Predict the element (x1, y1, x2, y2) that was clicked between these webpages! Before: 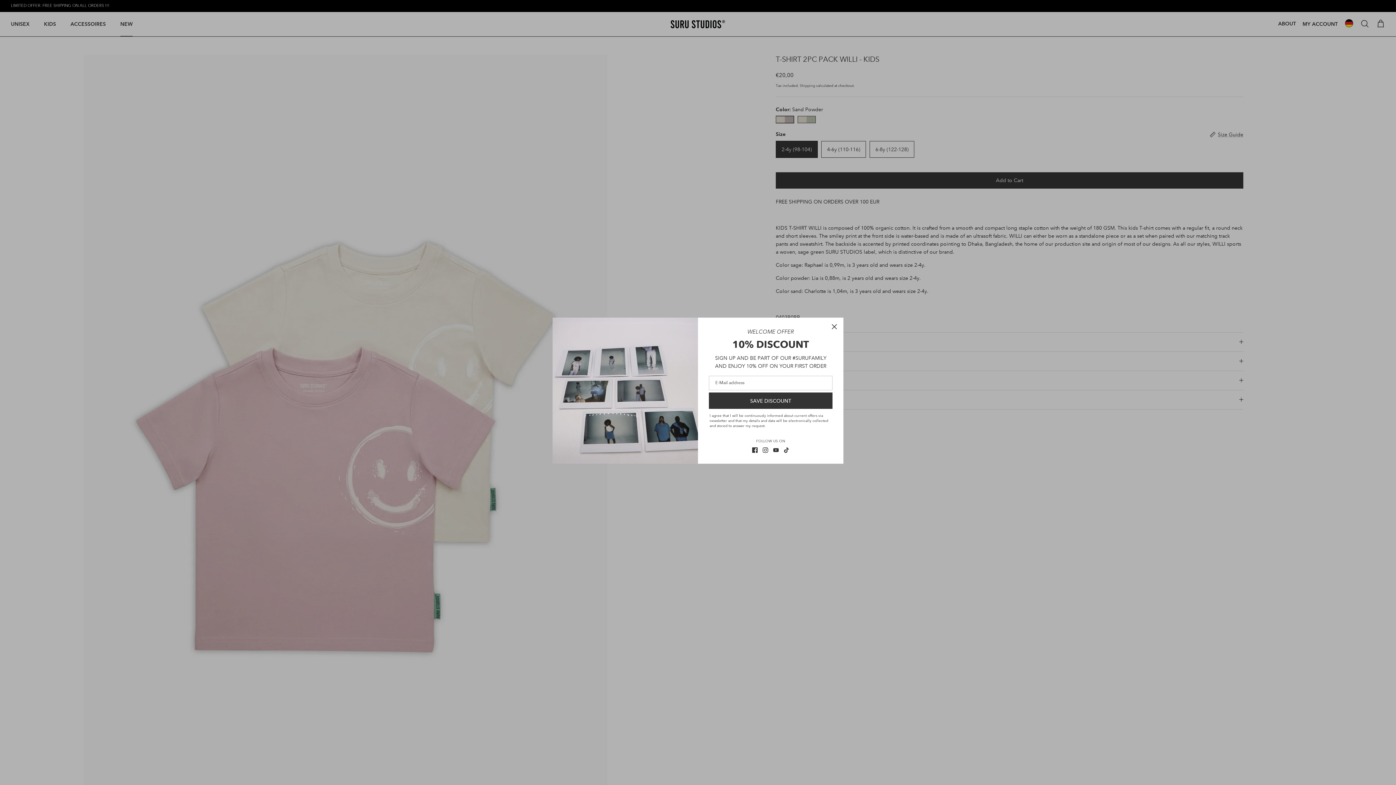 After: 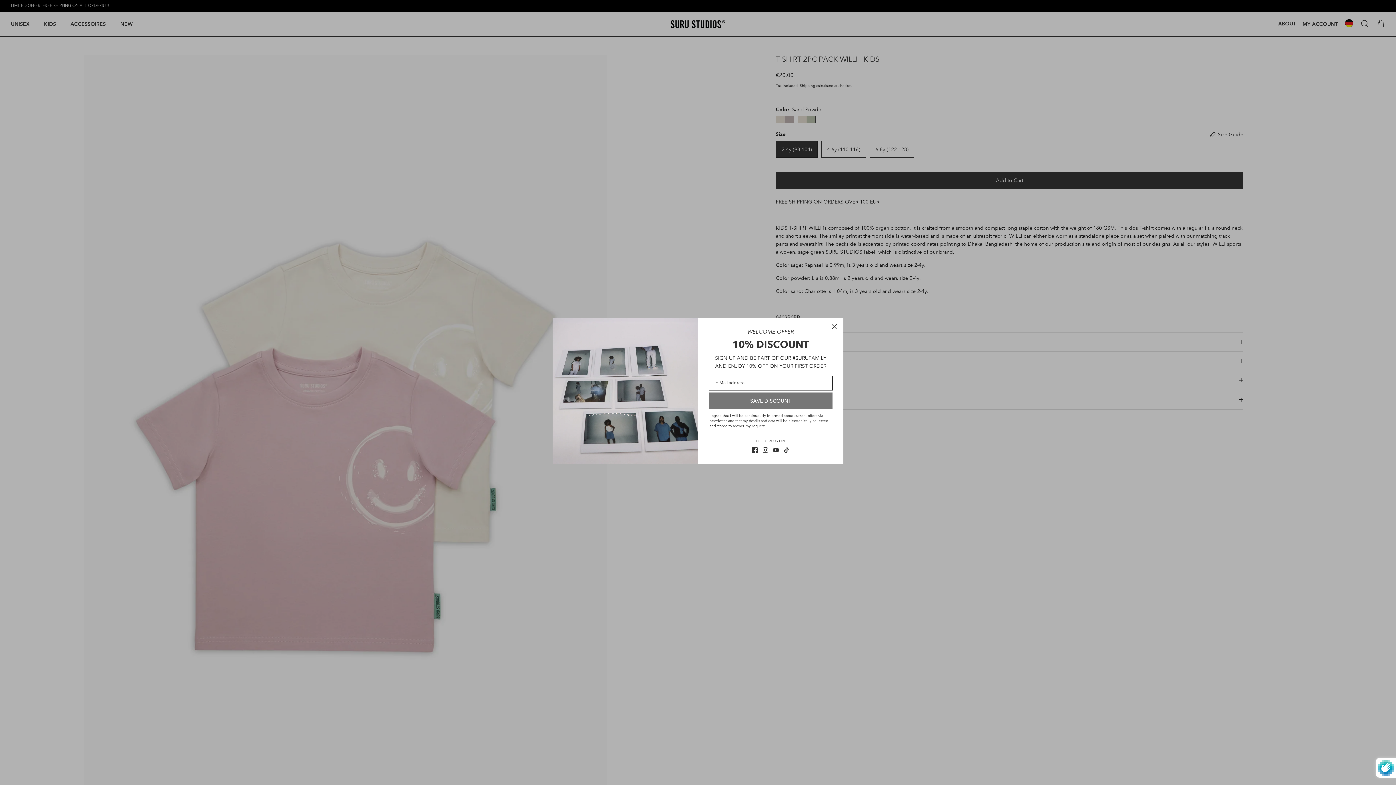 Action: label: SAVE DISCOUNT bbox: (709, 392, 832, 409)